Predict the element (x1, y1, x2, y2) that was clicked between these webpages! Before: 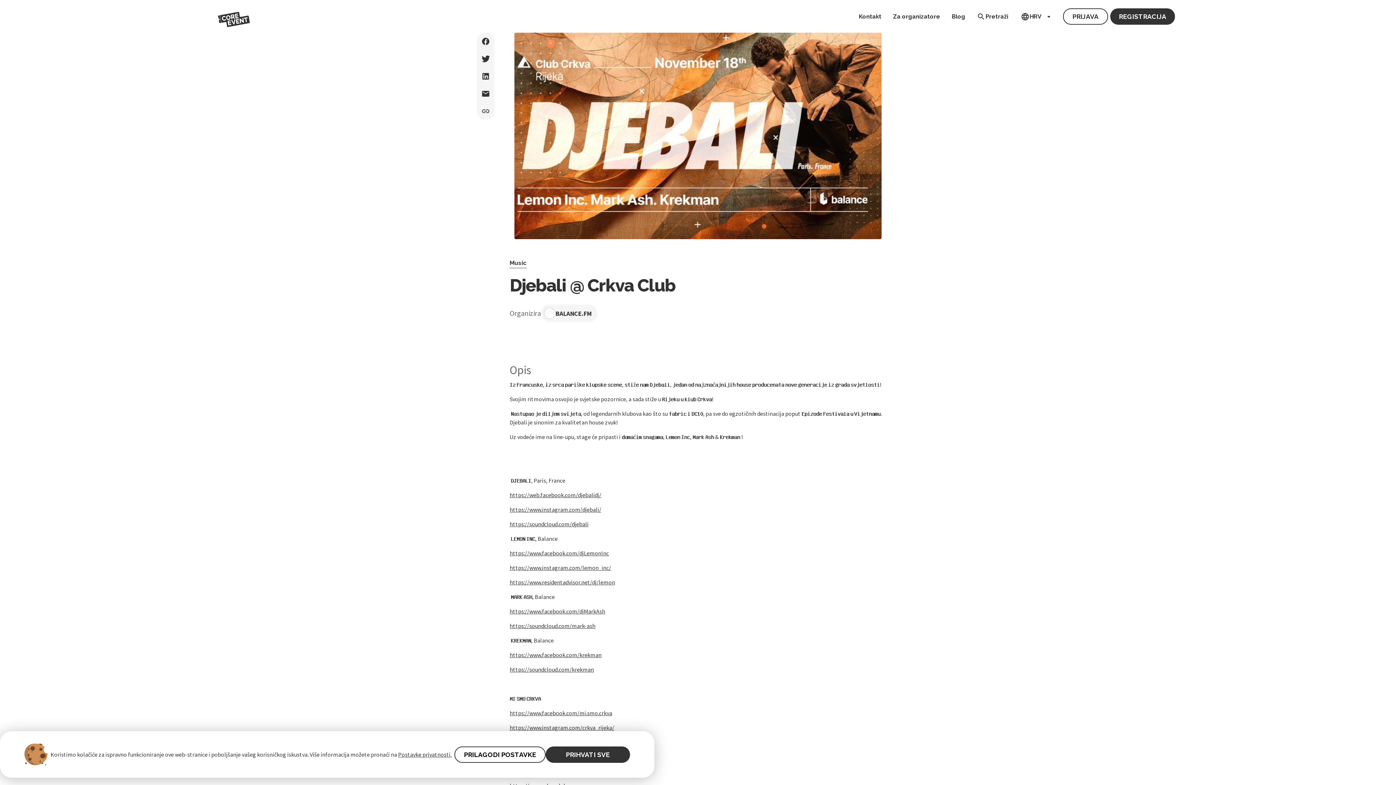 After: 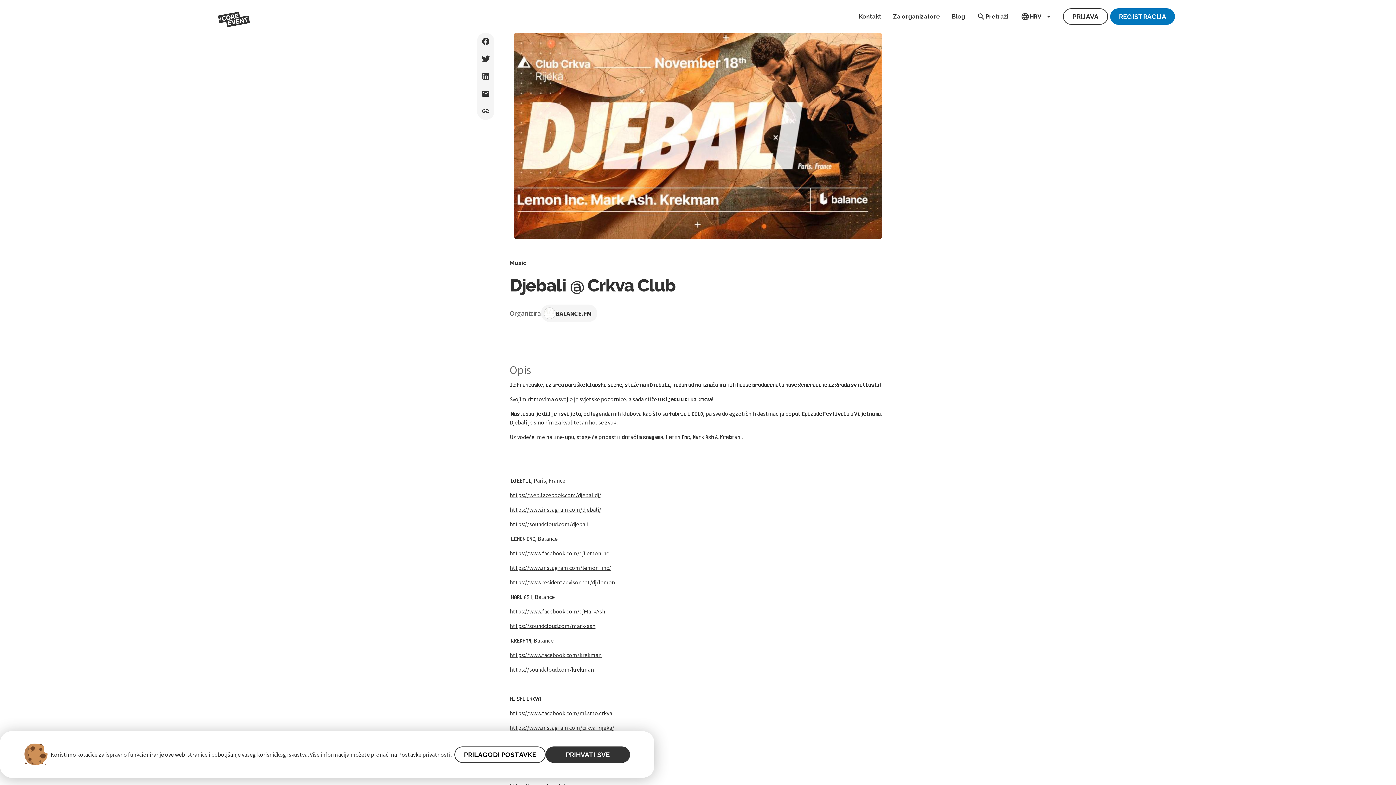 Action: label: REGISTRACIJA bbox: (1110, 8, 1175, 24)